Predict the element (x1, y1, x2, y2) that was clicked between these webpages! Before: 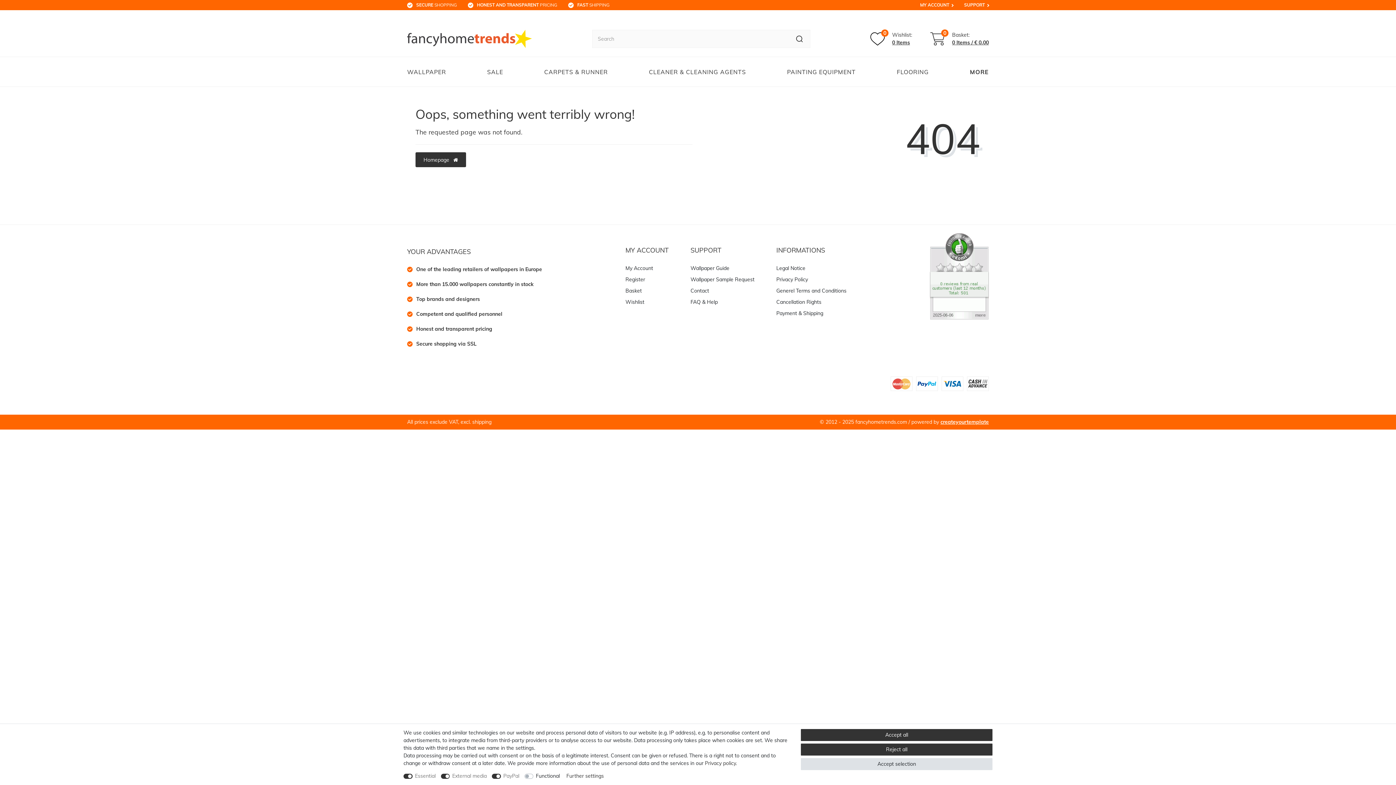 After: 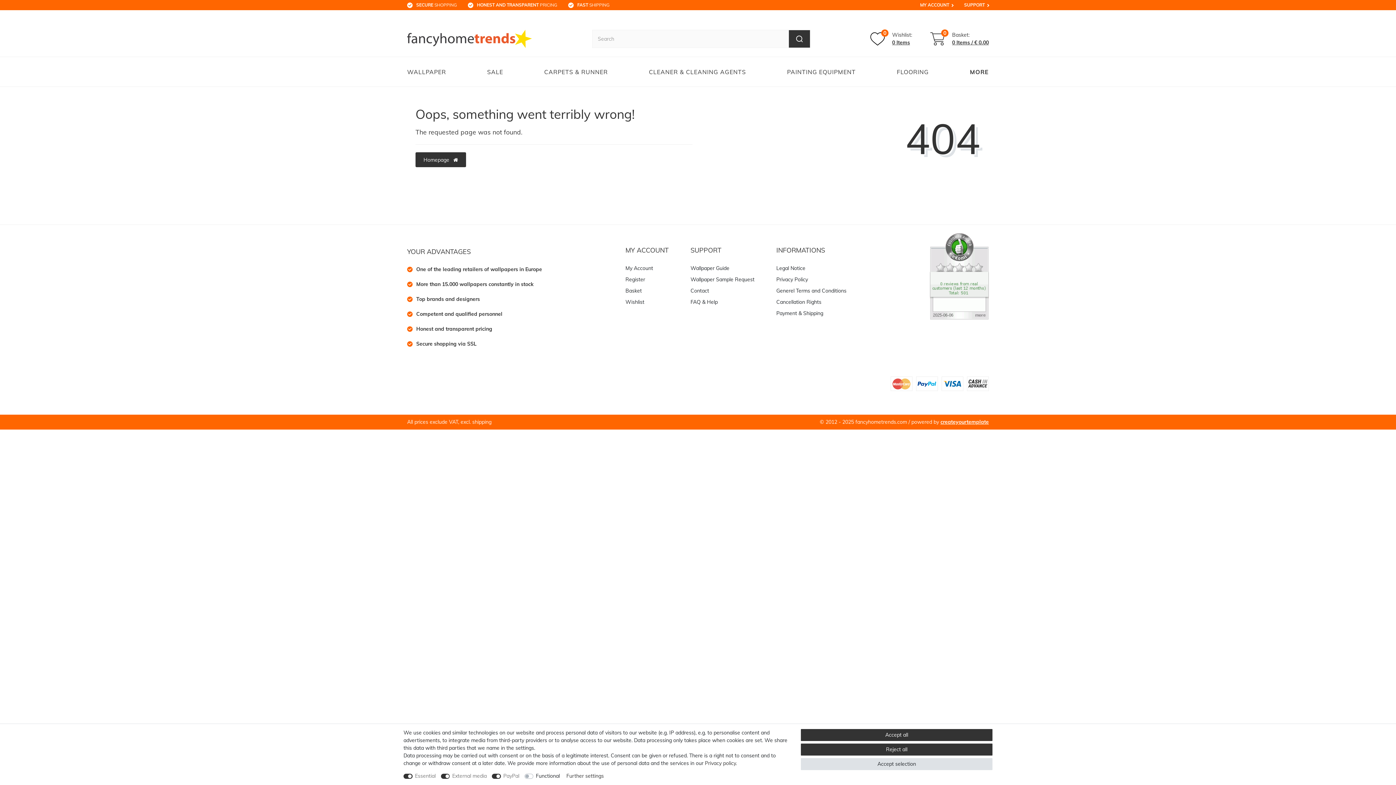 Action: label: Search bbox: (788, 29, 810, 47)